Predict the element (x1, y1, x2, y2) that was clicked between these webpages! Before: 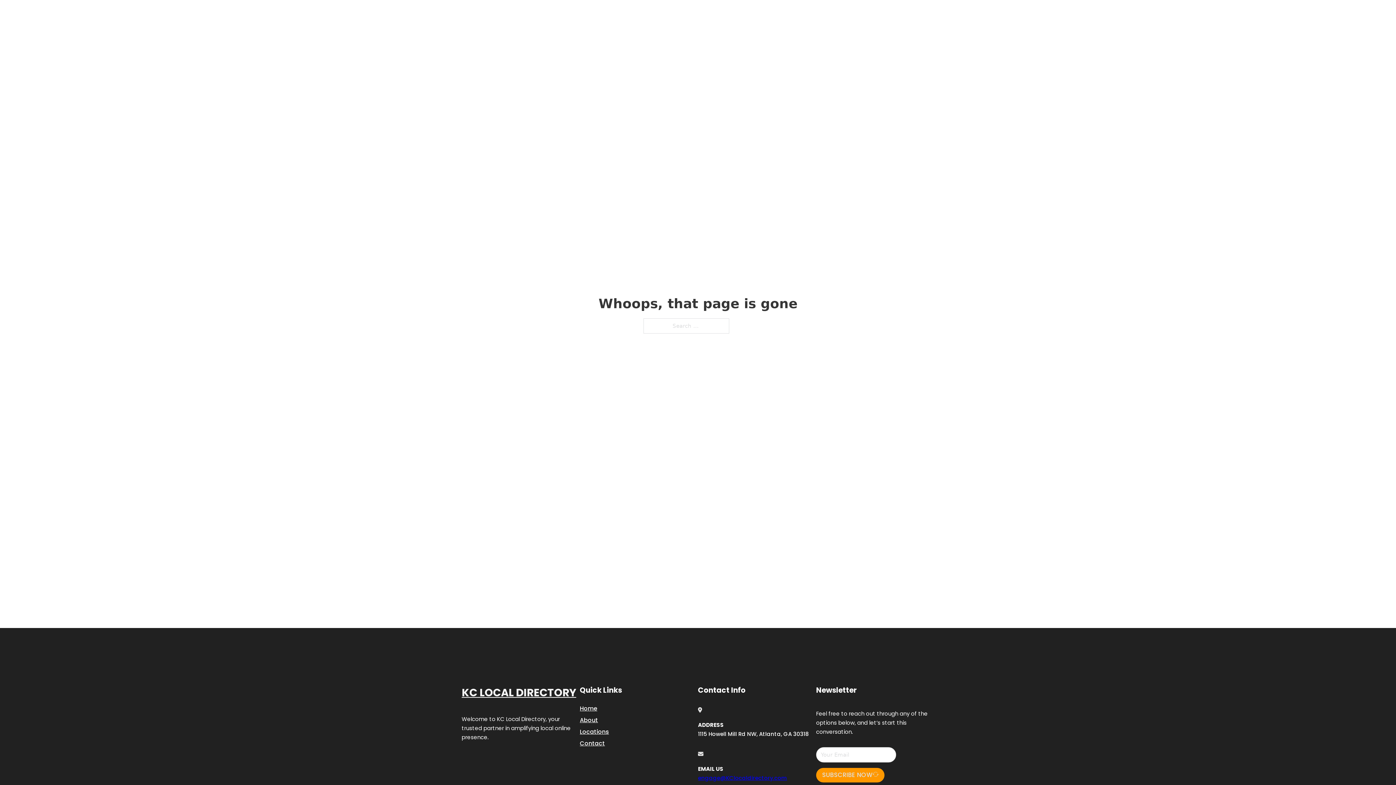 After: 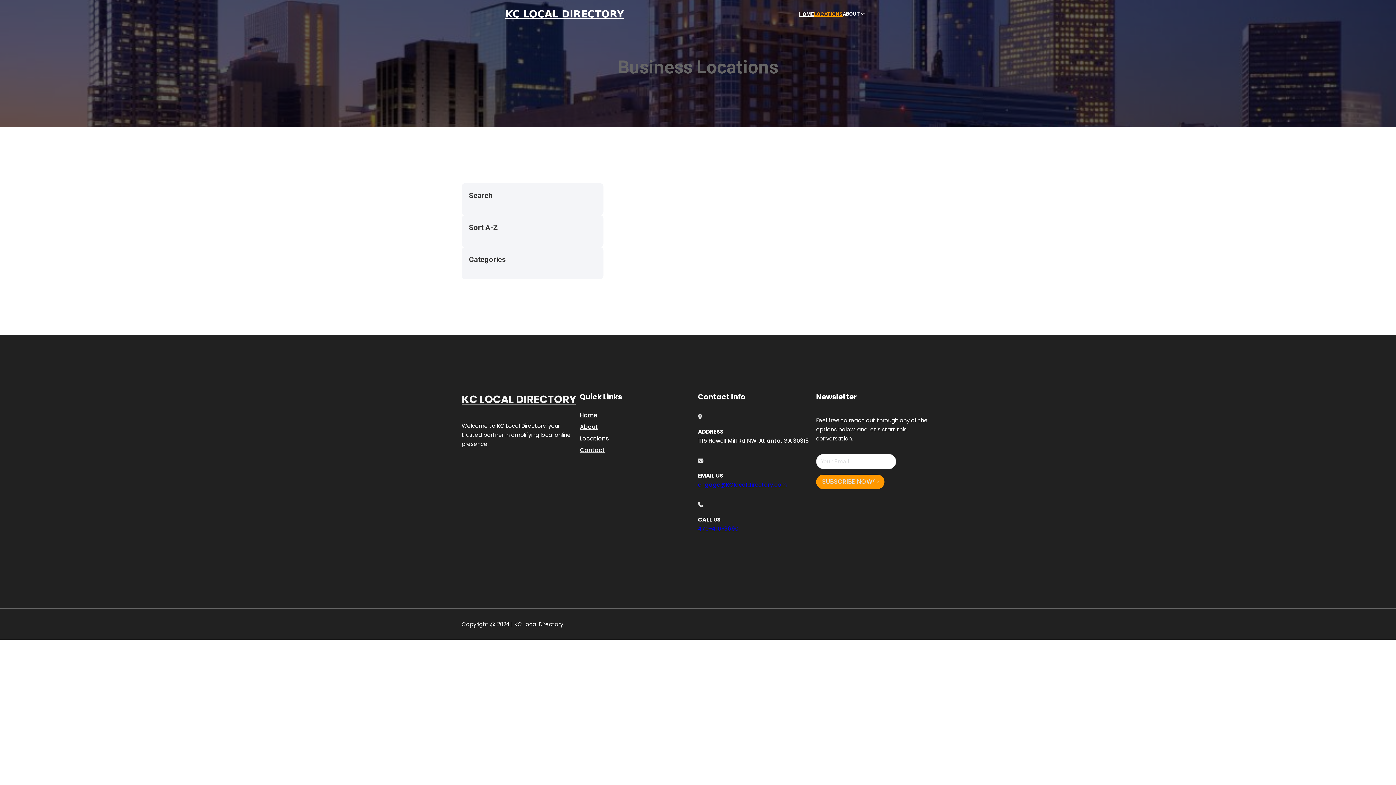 Action: label: Locations bbox: (580, 727, 609, 736)